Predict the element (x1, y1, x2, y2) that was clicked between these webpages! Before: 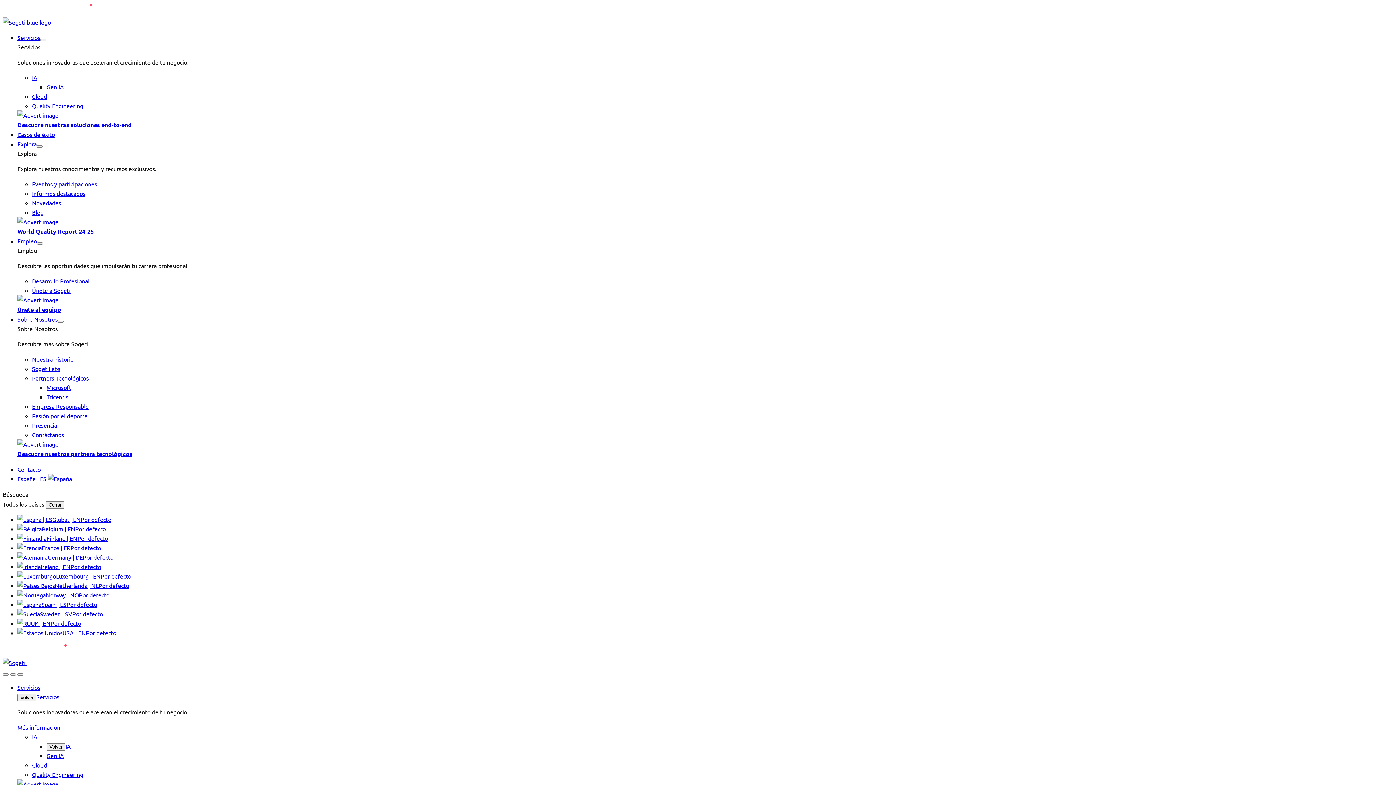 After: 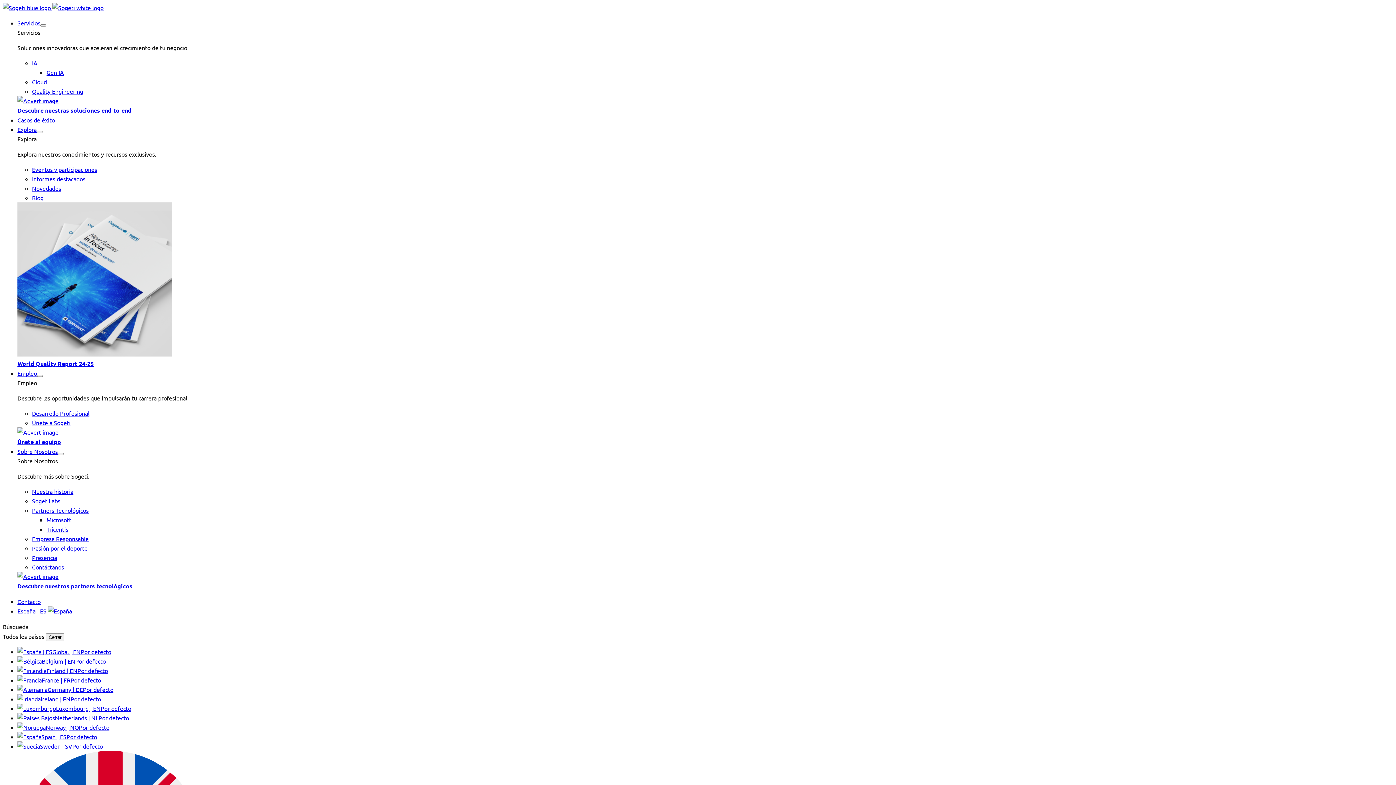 Action: bbox: (32, 412, 87, 419) label: Pasión por el deporte menú